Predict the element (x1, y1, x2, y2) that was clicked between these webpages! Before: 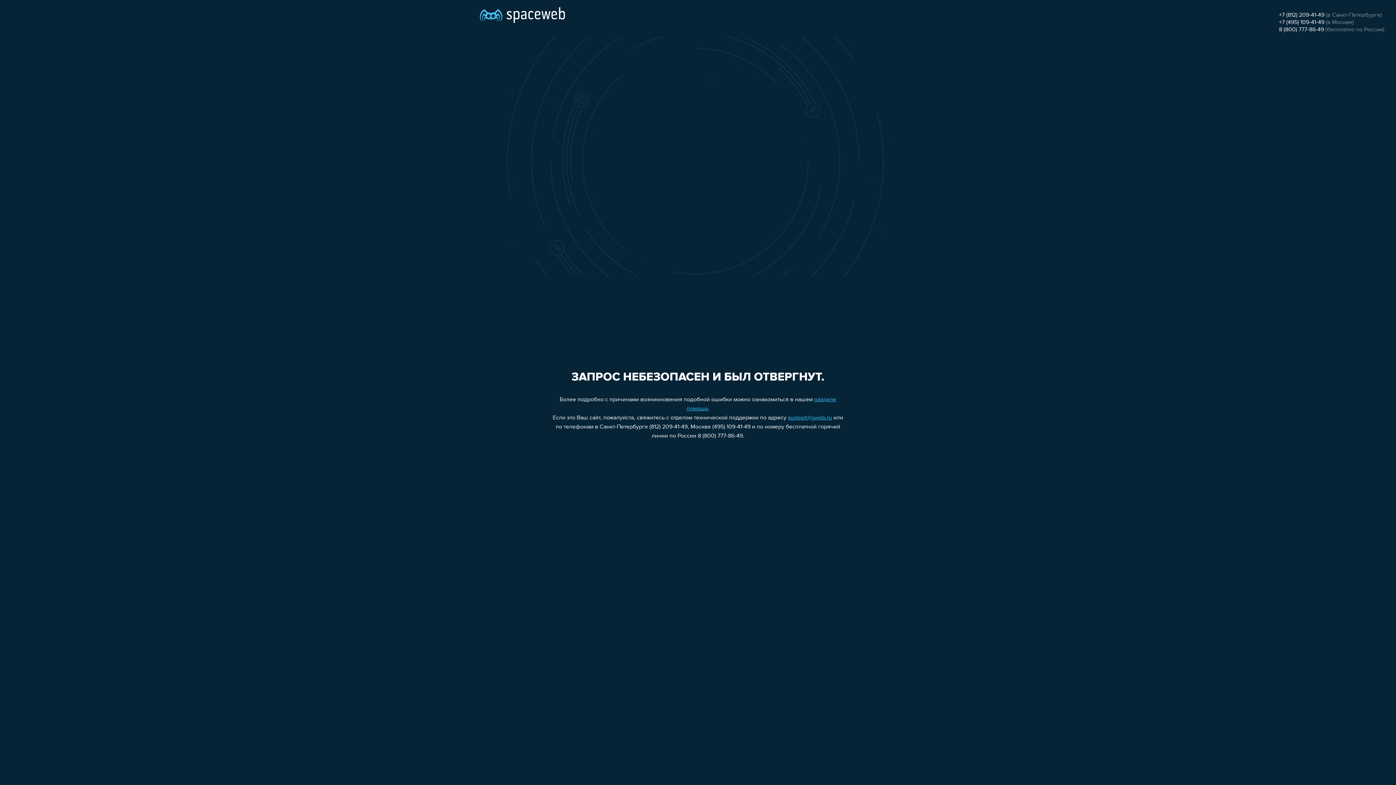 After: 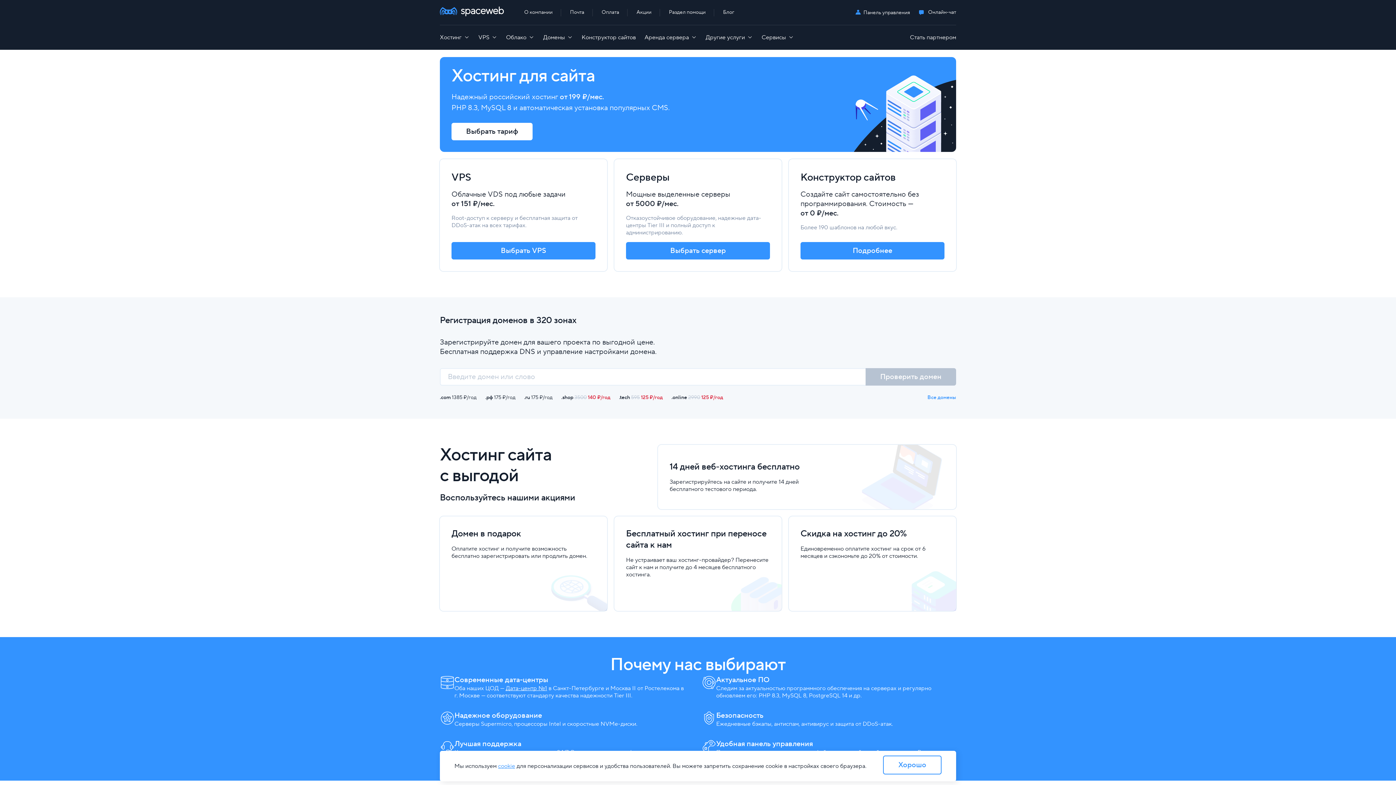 Action: bbox: (480, 0, 565, 25)